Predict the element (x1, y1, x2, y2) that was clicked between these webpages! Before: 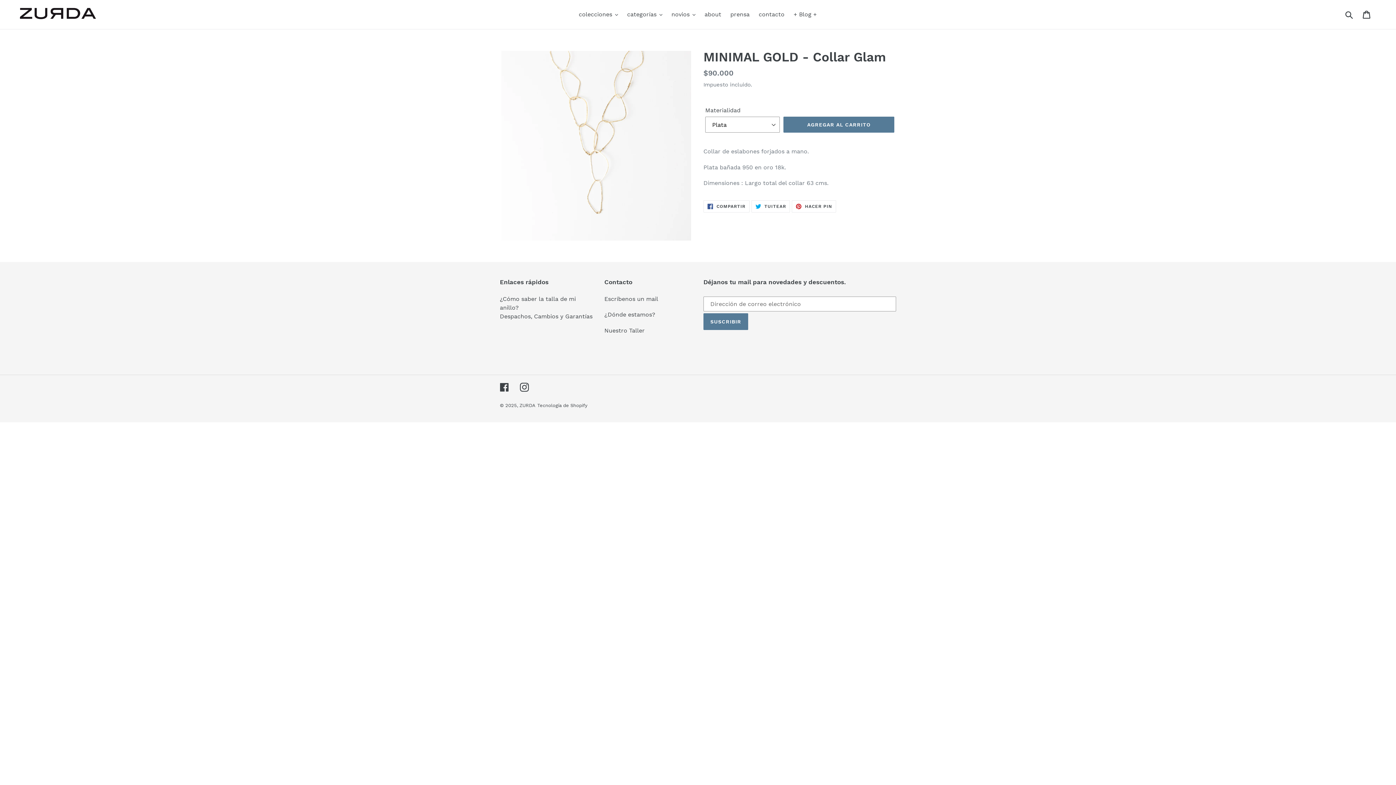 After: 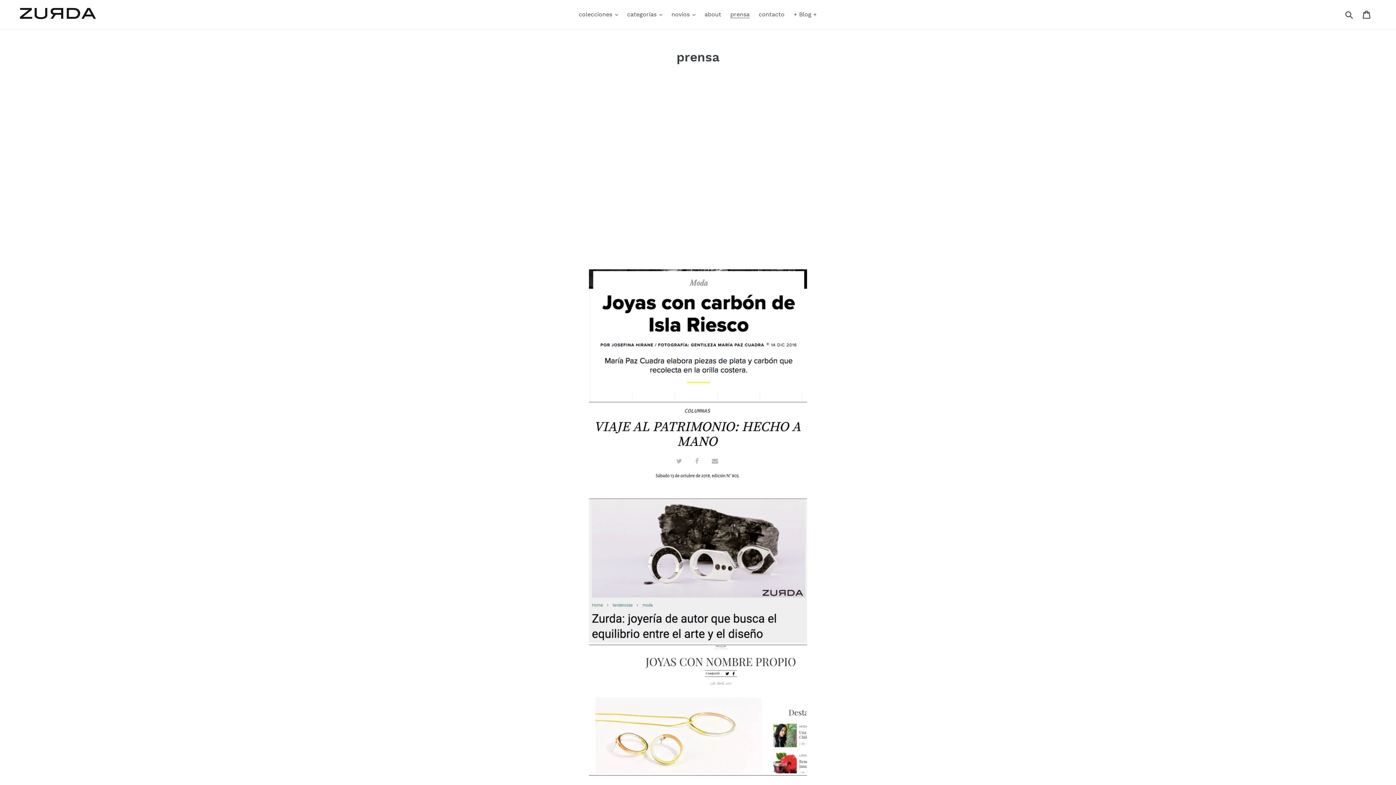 Action: label: prensa bbox: (726, 9, 753, 20)